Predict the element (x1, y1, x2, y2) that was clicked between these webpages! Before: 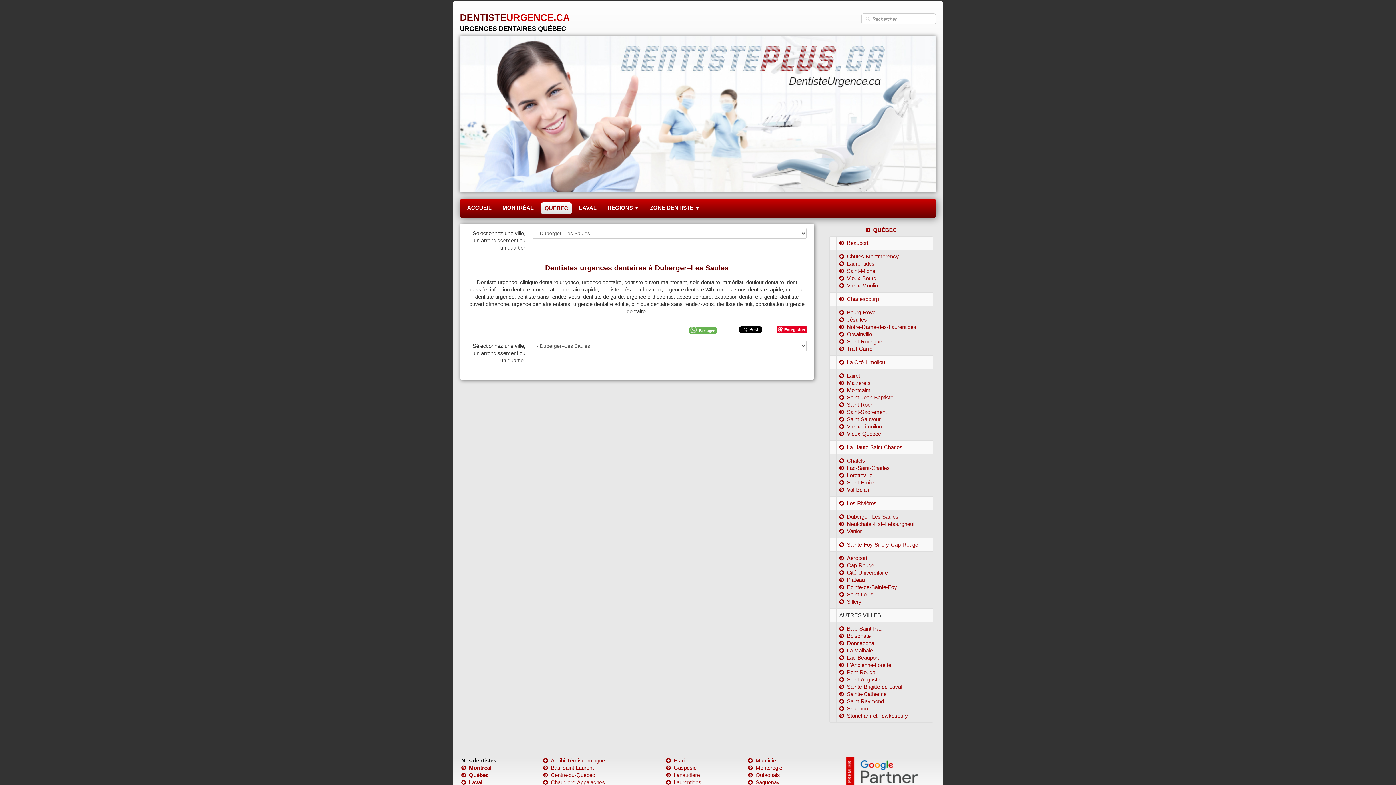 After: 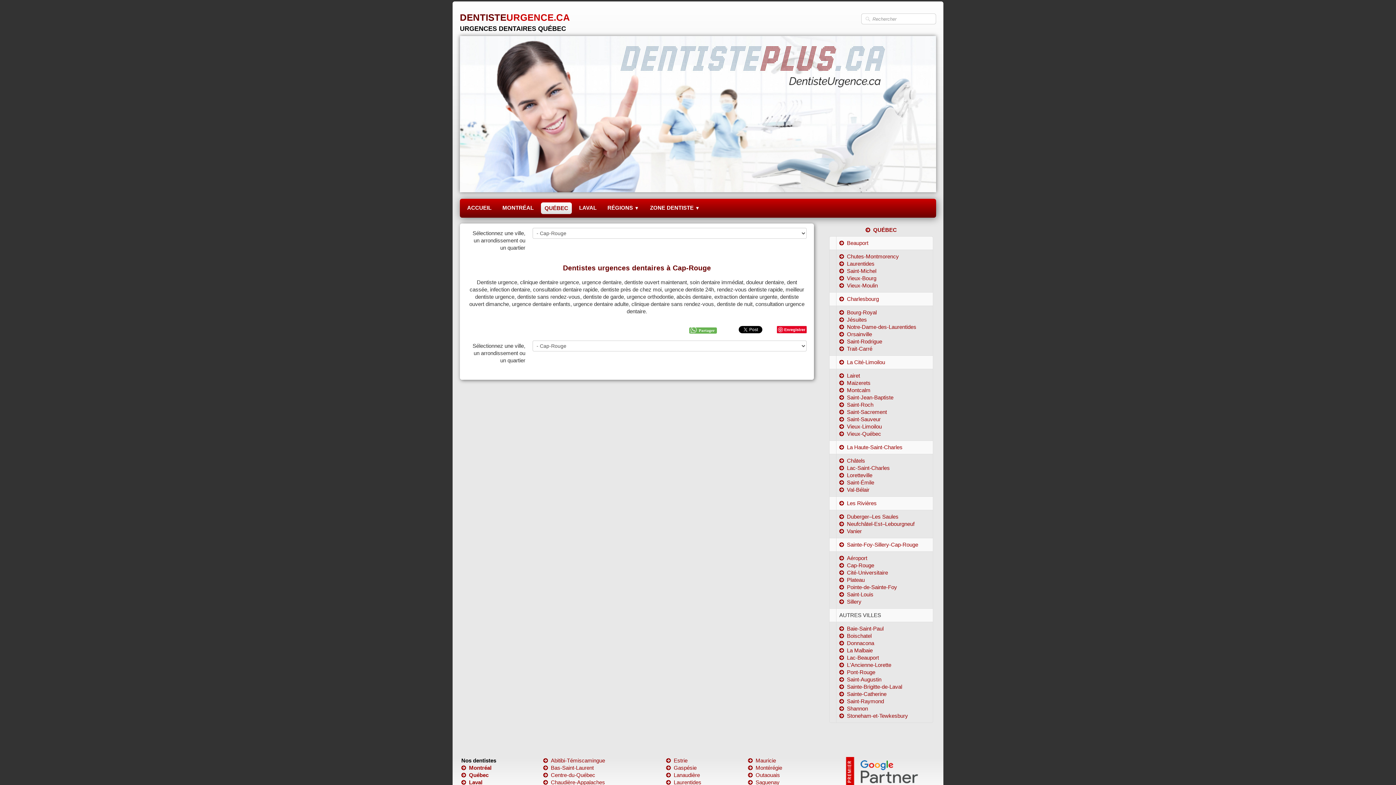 Action: label: Cap-Rouge bbox: (839, 562, 874, 568)